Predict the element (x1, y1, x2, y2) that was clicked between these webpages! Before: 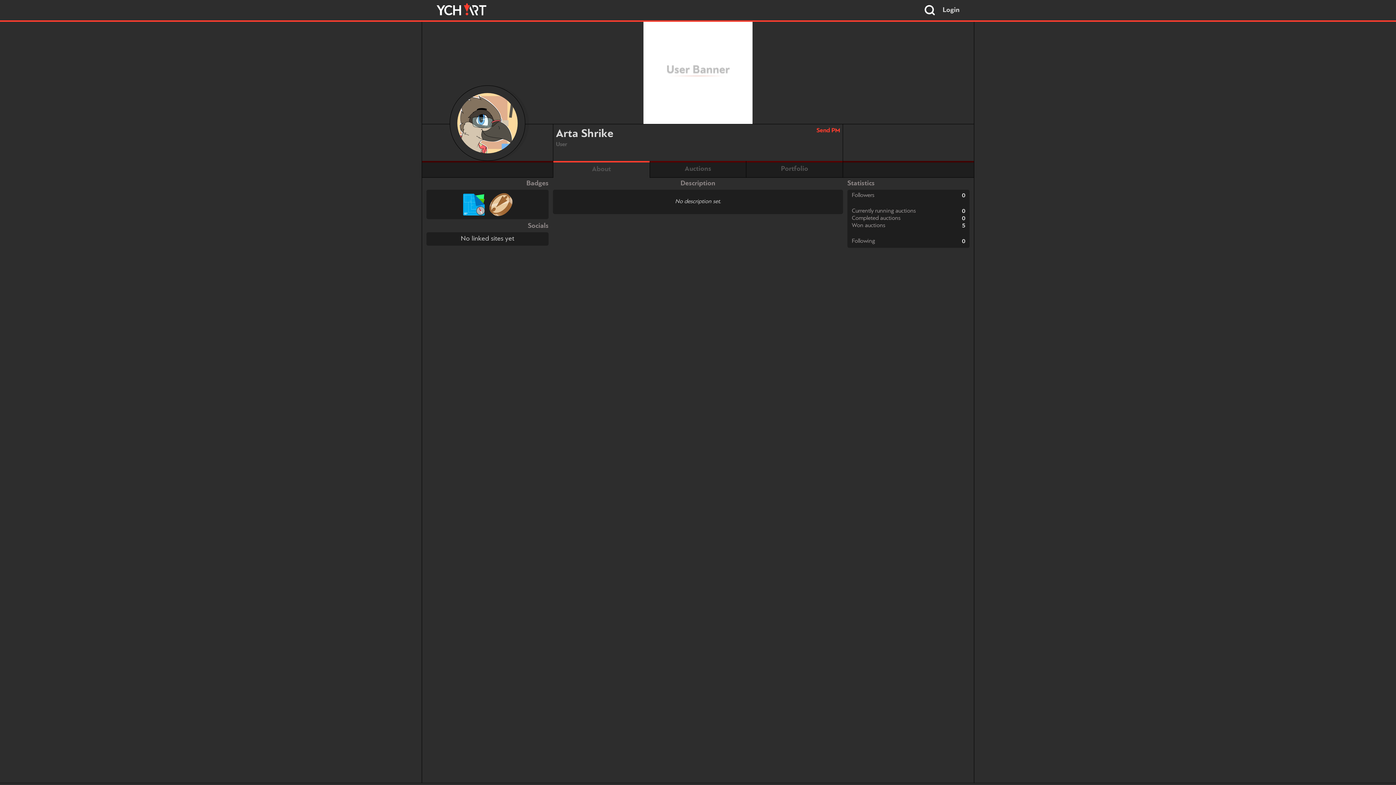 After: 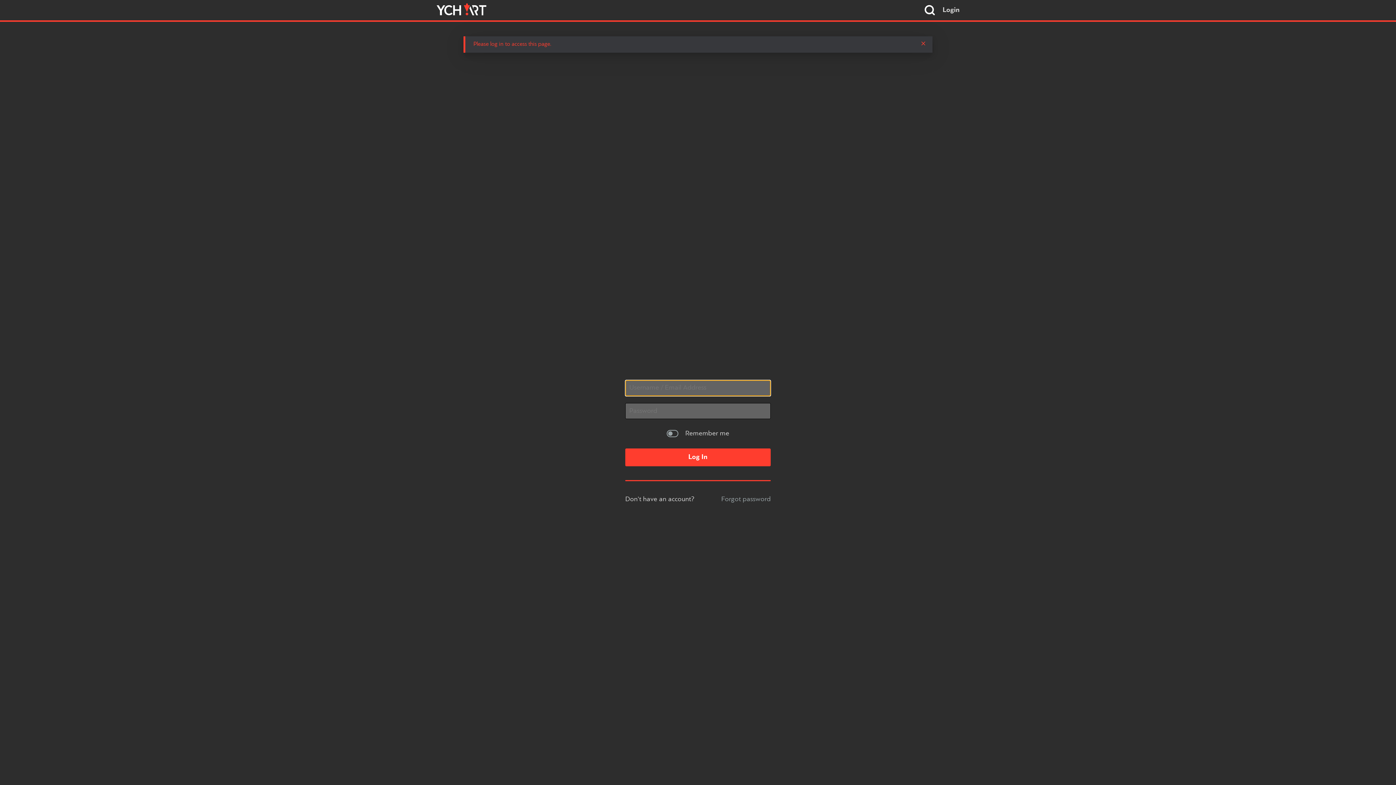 Action: label: Send PM bbox: (816, 127, 840, 133)